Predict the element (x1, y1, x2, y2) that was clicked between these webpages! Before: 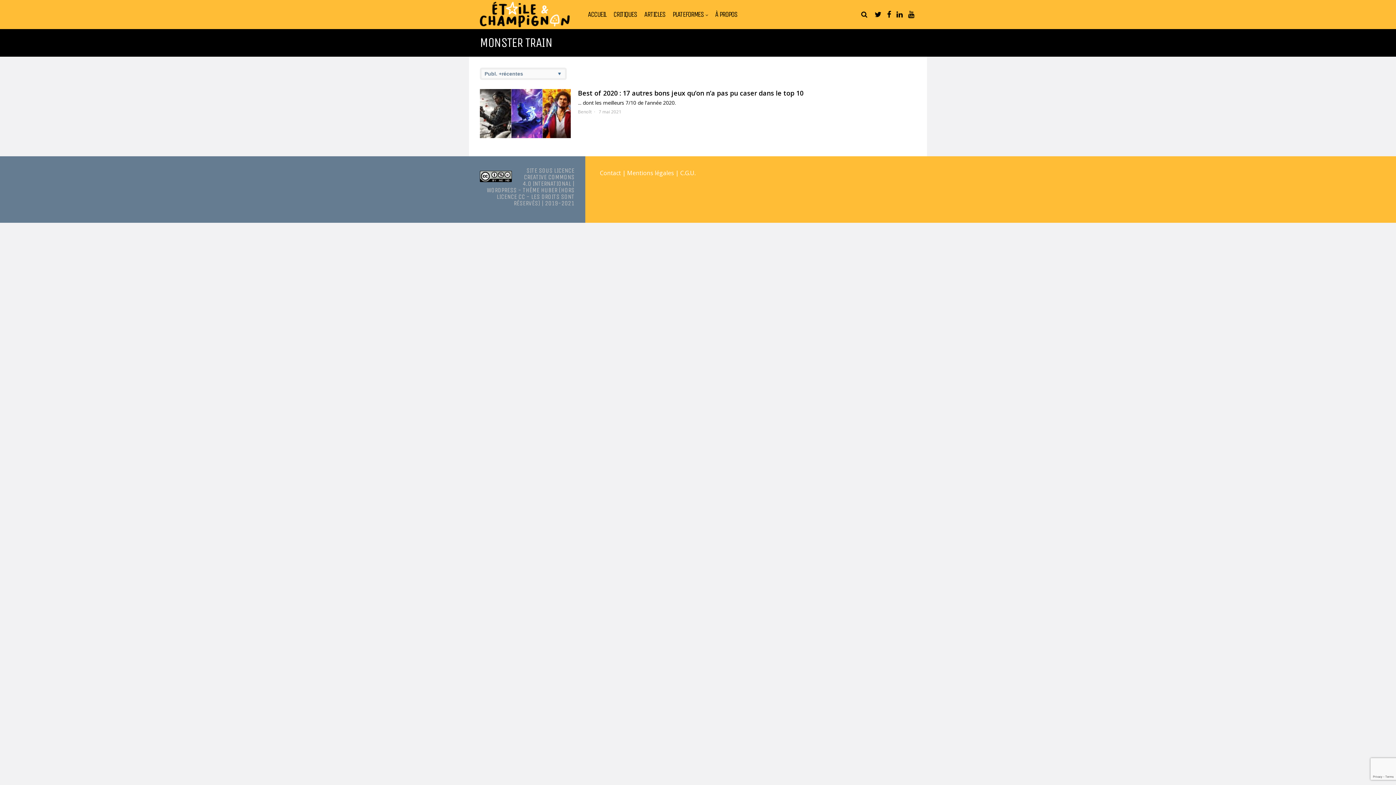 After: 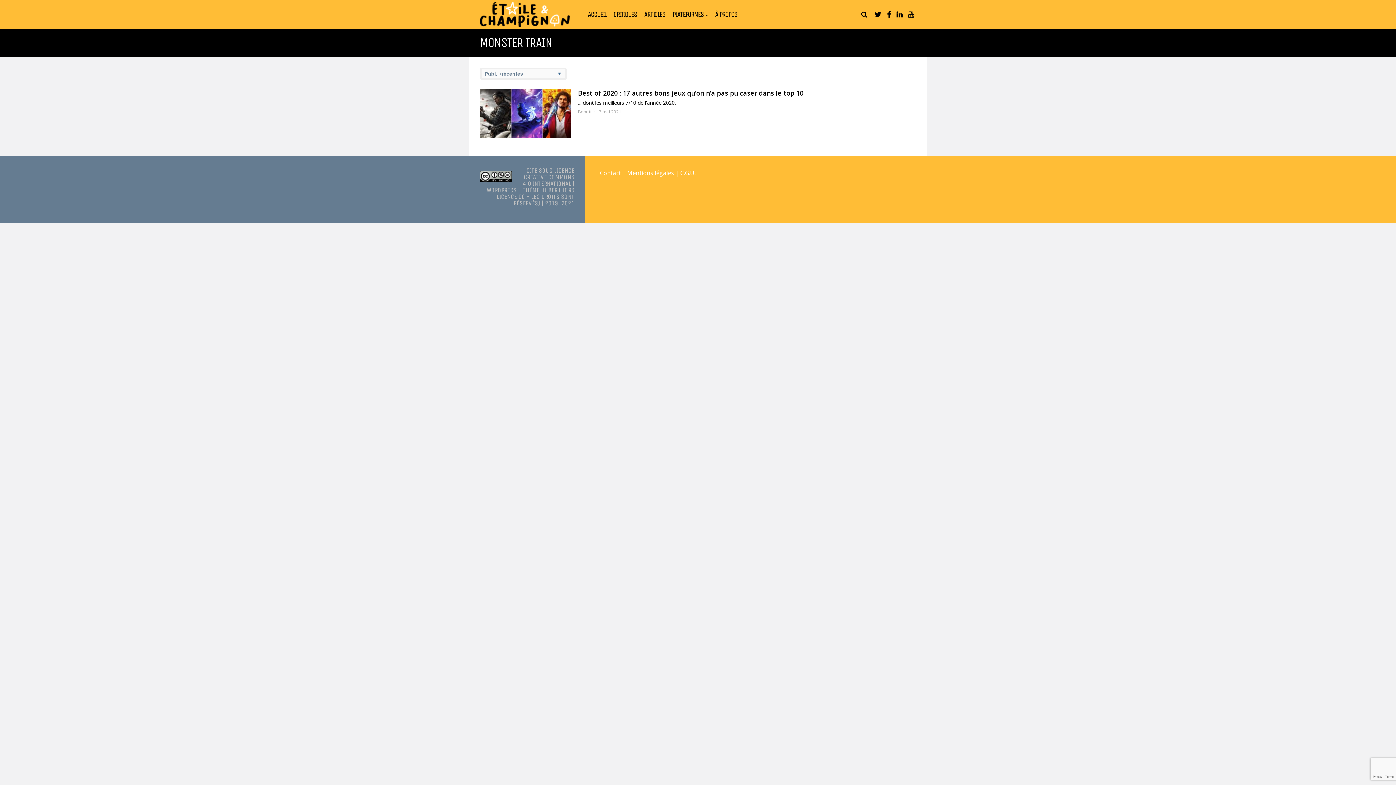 Action: bbox: (486, 186, 516, 194) label: WORDPRESS